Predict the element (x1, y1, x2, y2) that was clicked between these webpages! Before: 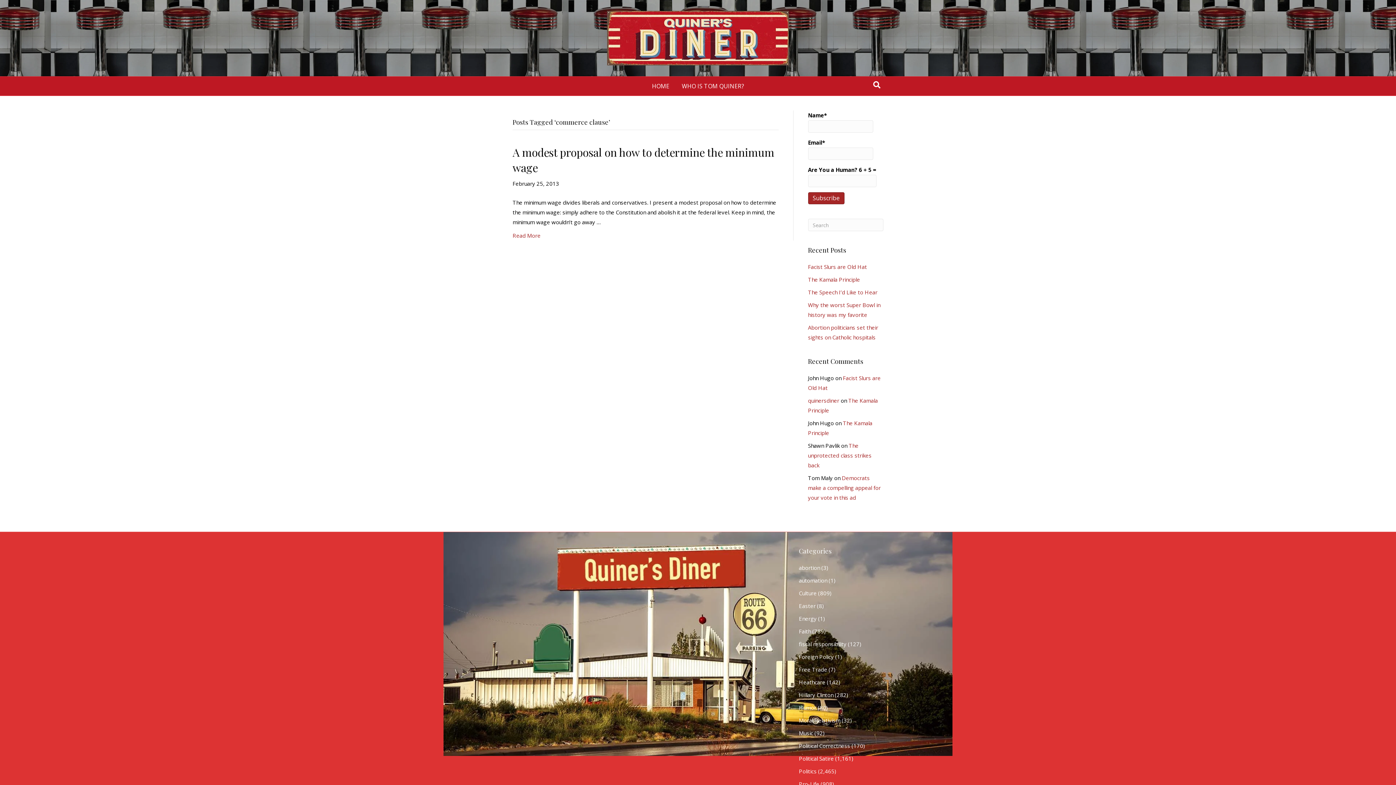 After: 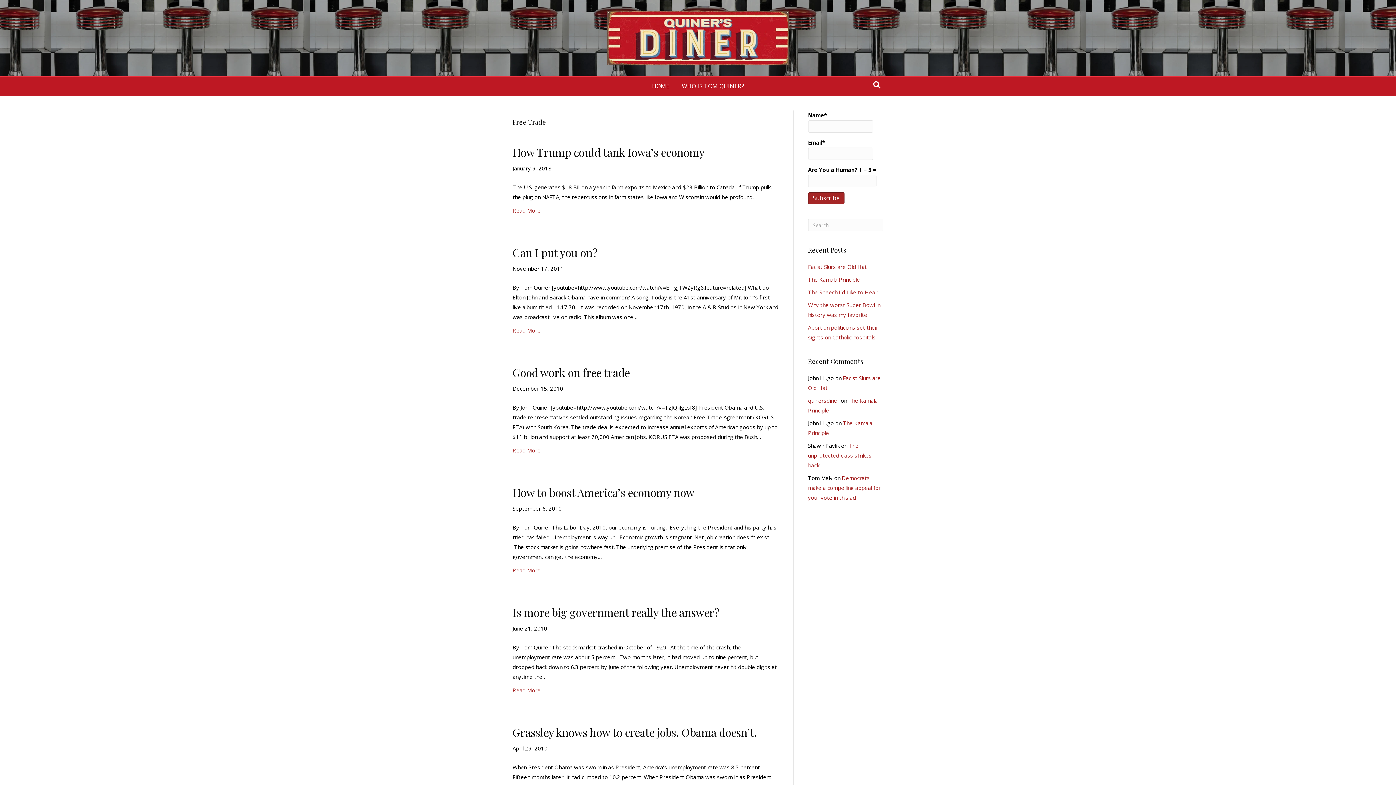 Action: label: Free Trade bbox: (799, 666, 827, 673)